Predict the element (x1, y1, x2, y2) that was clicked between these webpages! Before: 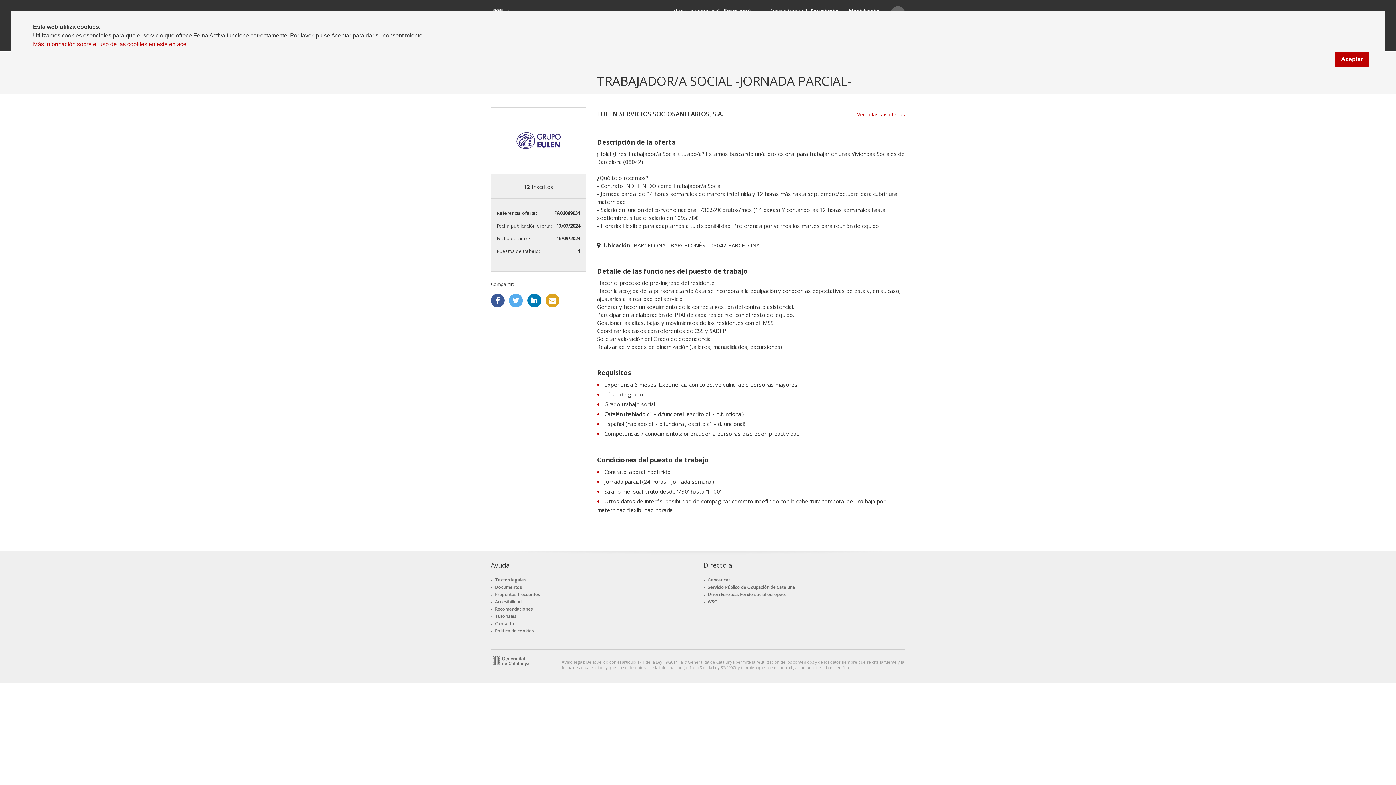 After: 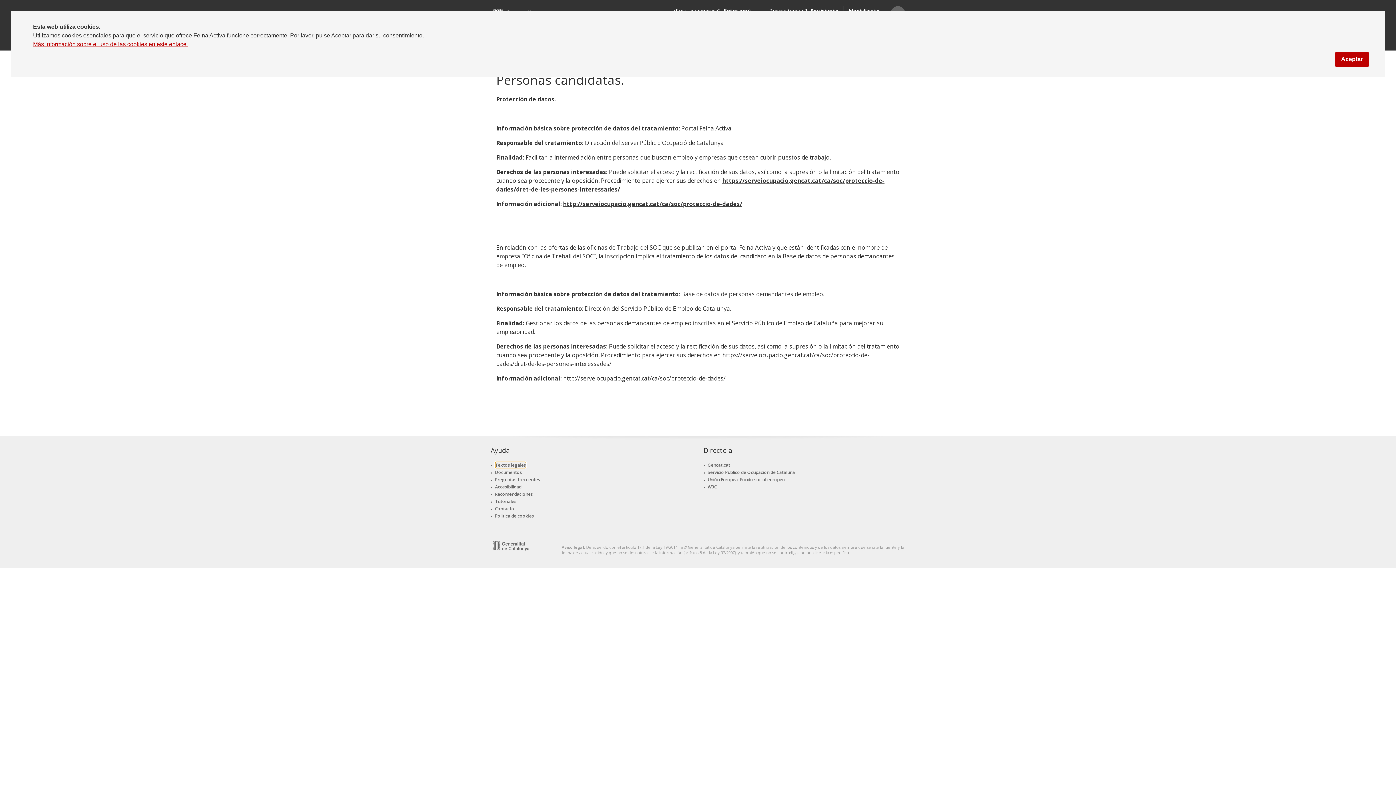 Action: bbox: (495, 577, 526, 583) label: Textos legales